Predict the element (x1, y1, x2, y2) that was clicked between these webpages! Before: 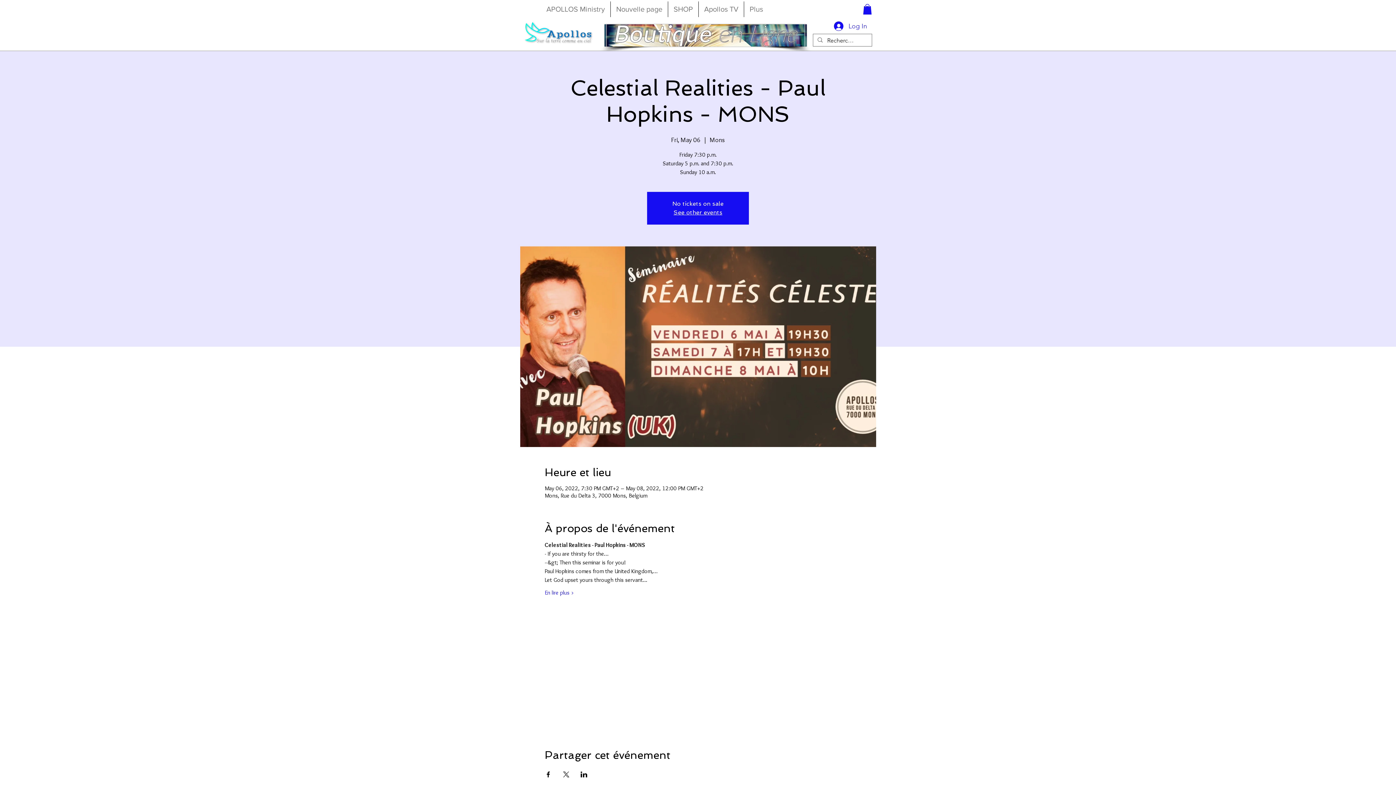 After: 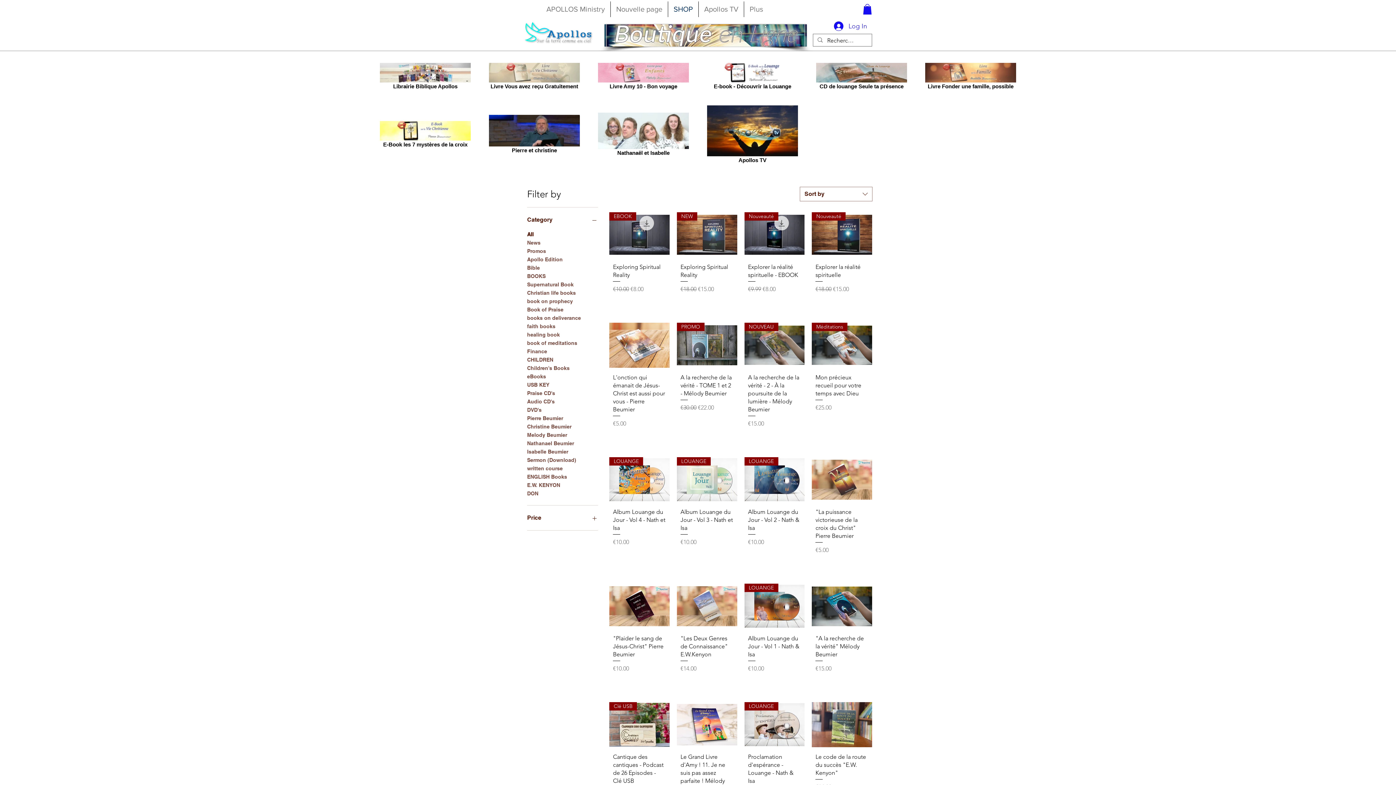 Action: label: SHOP bbox: (668, 1, 698, 17)